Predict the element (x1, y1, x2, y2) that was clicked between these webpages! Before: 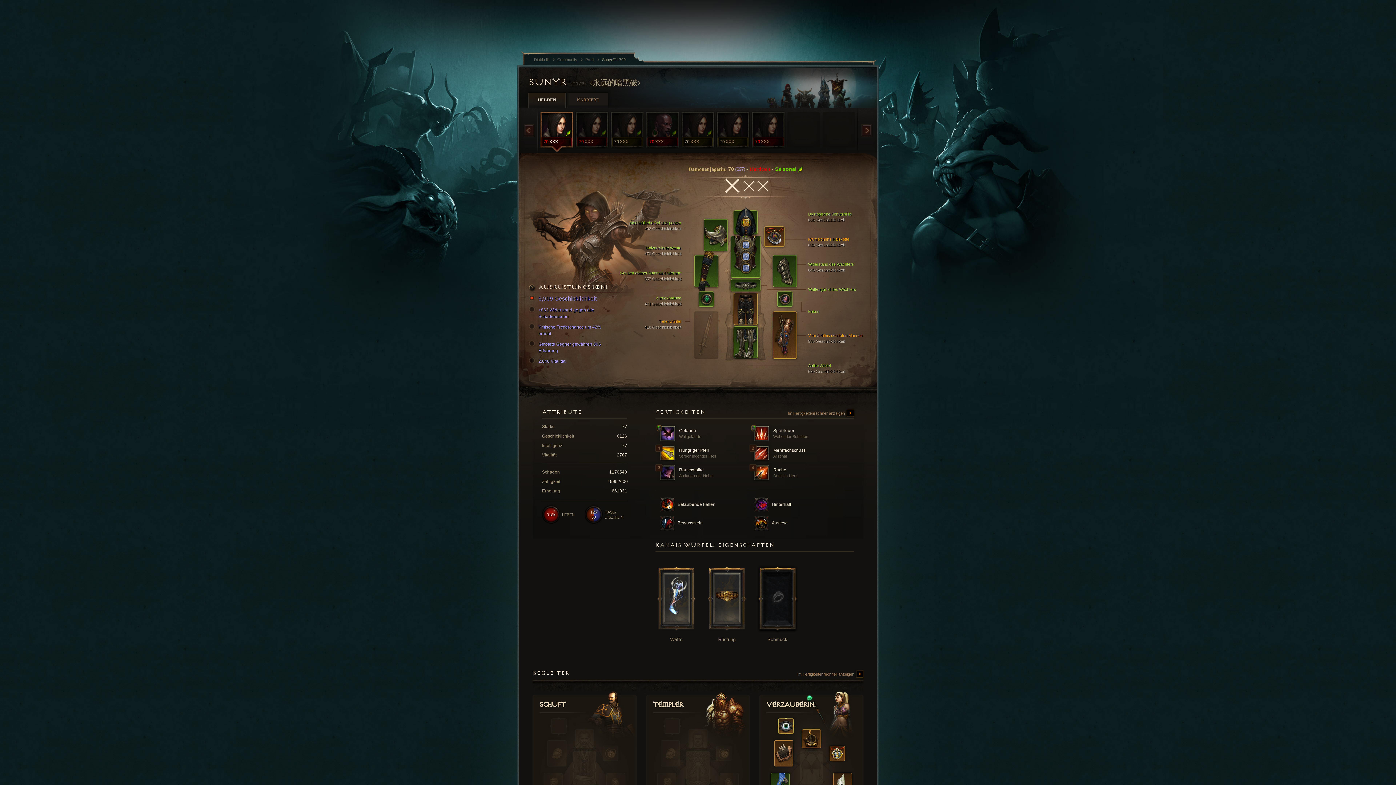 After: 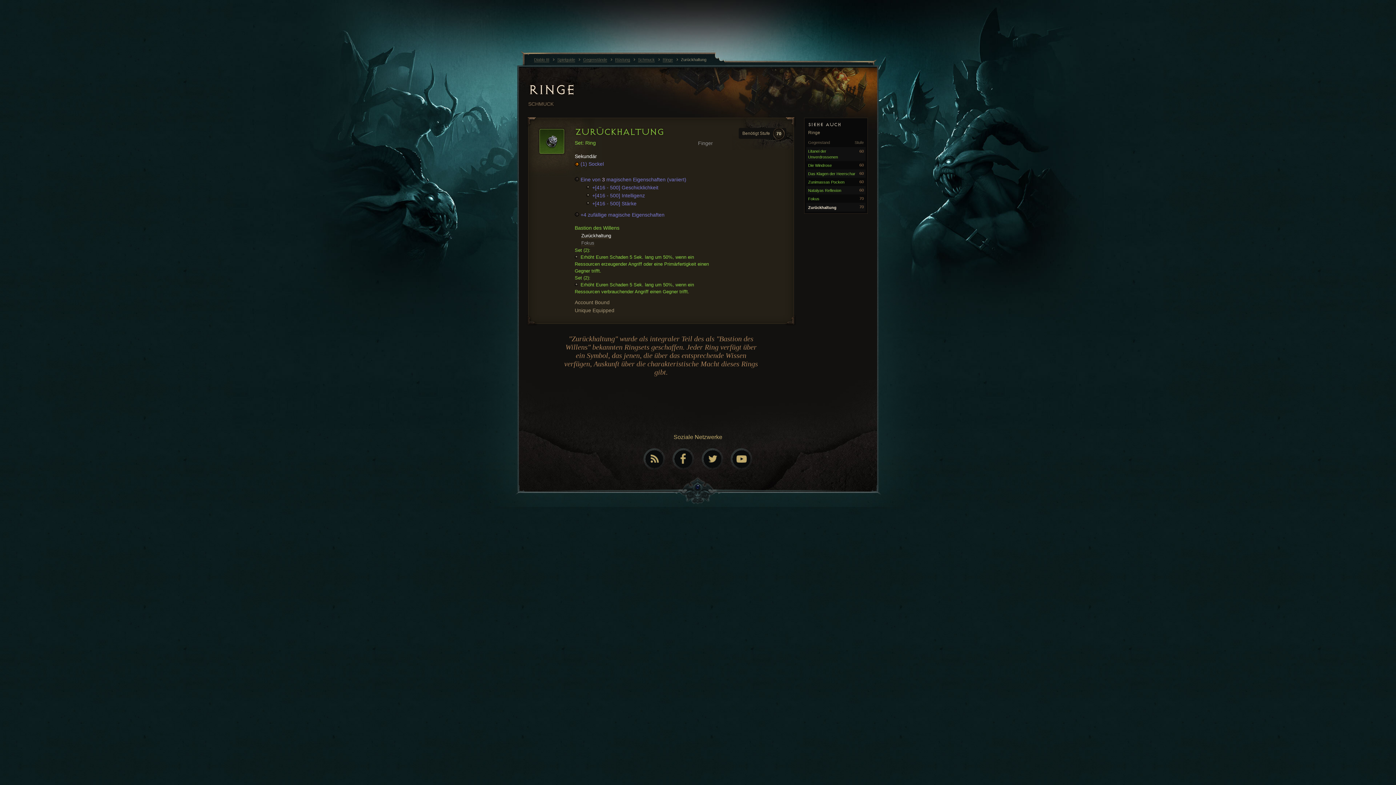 Action: label: 
 bbox: (699, 292, 713, 306)